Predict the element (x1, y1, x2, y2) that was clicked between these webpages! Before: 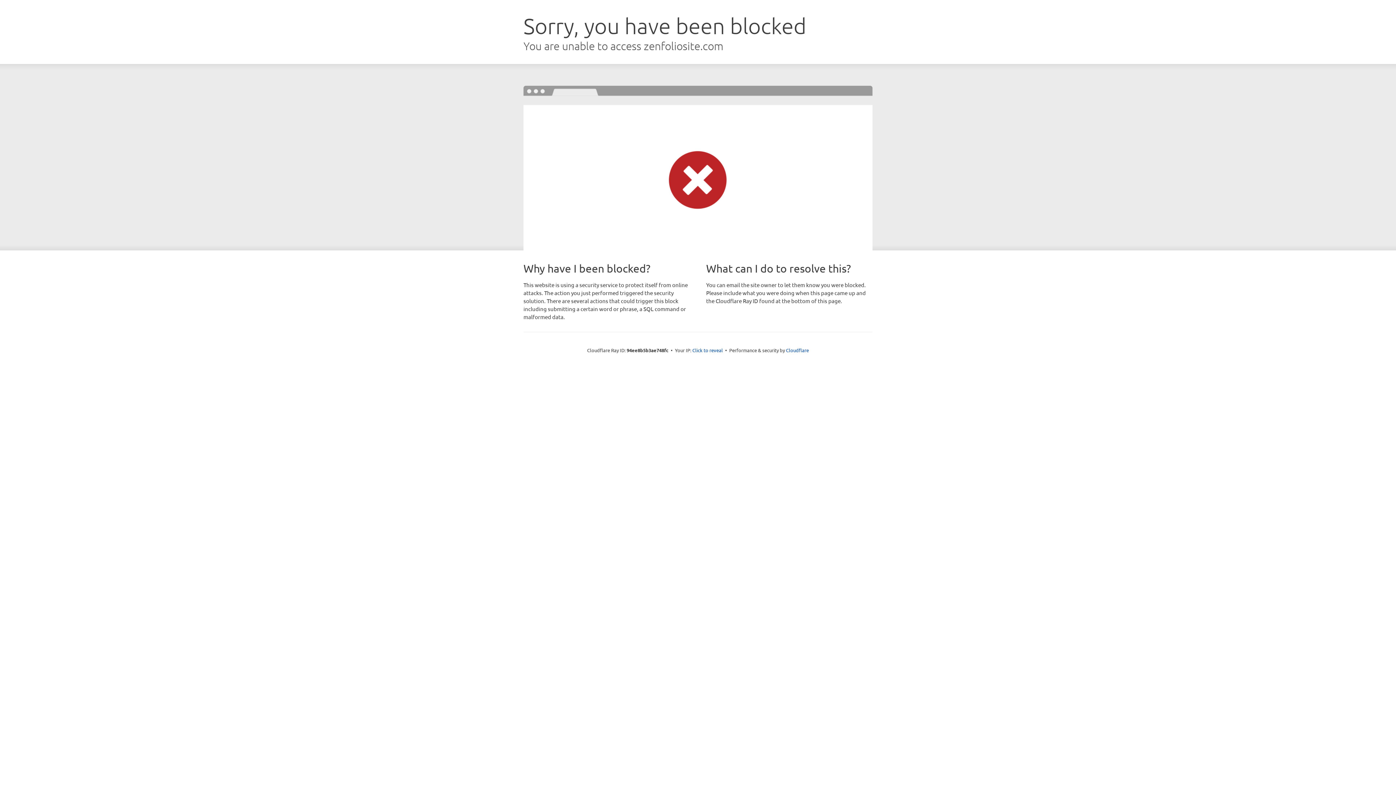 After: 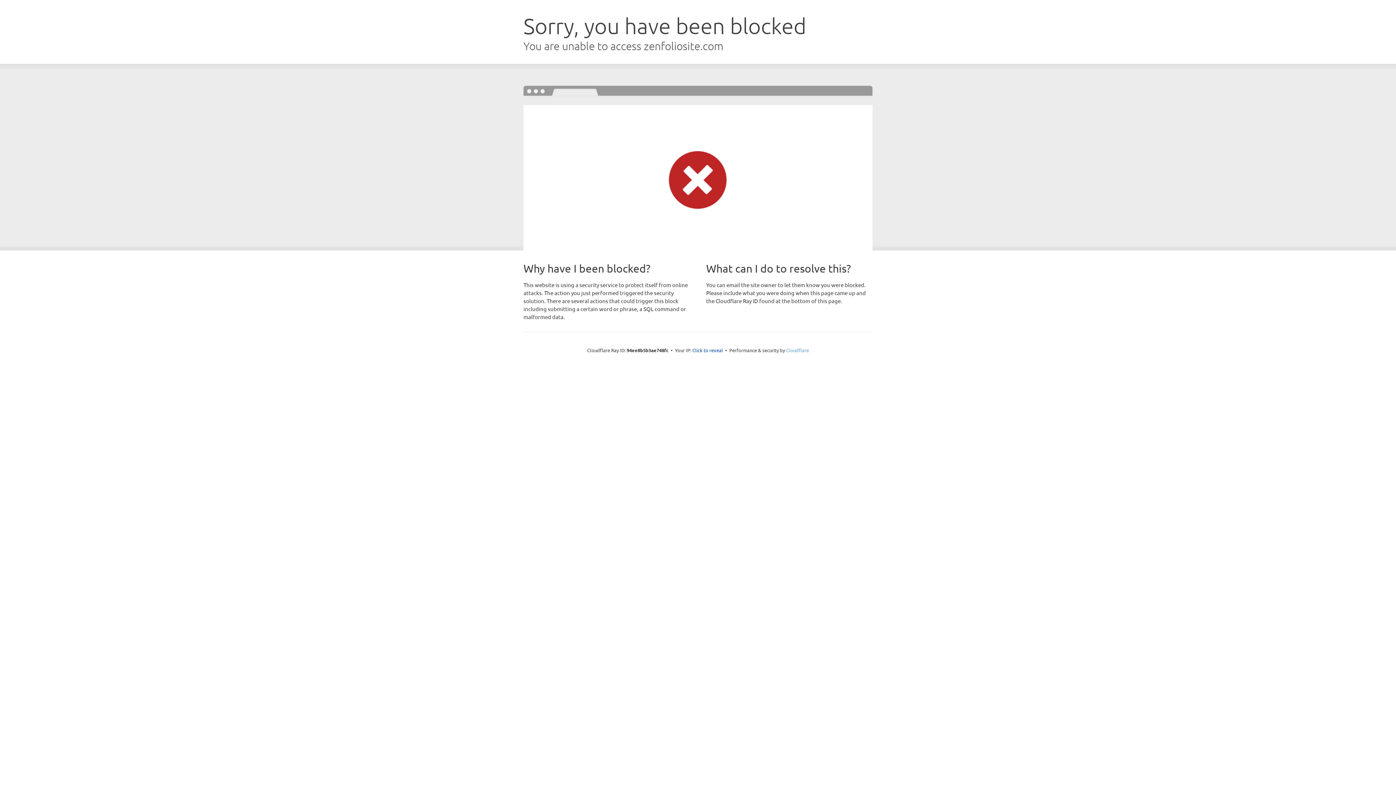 Action: label: Cloudflare bbox: (786, 347, 809, 353)